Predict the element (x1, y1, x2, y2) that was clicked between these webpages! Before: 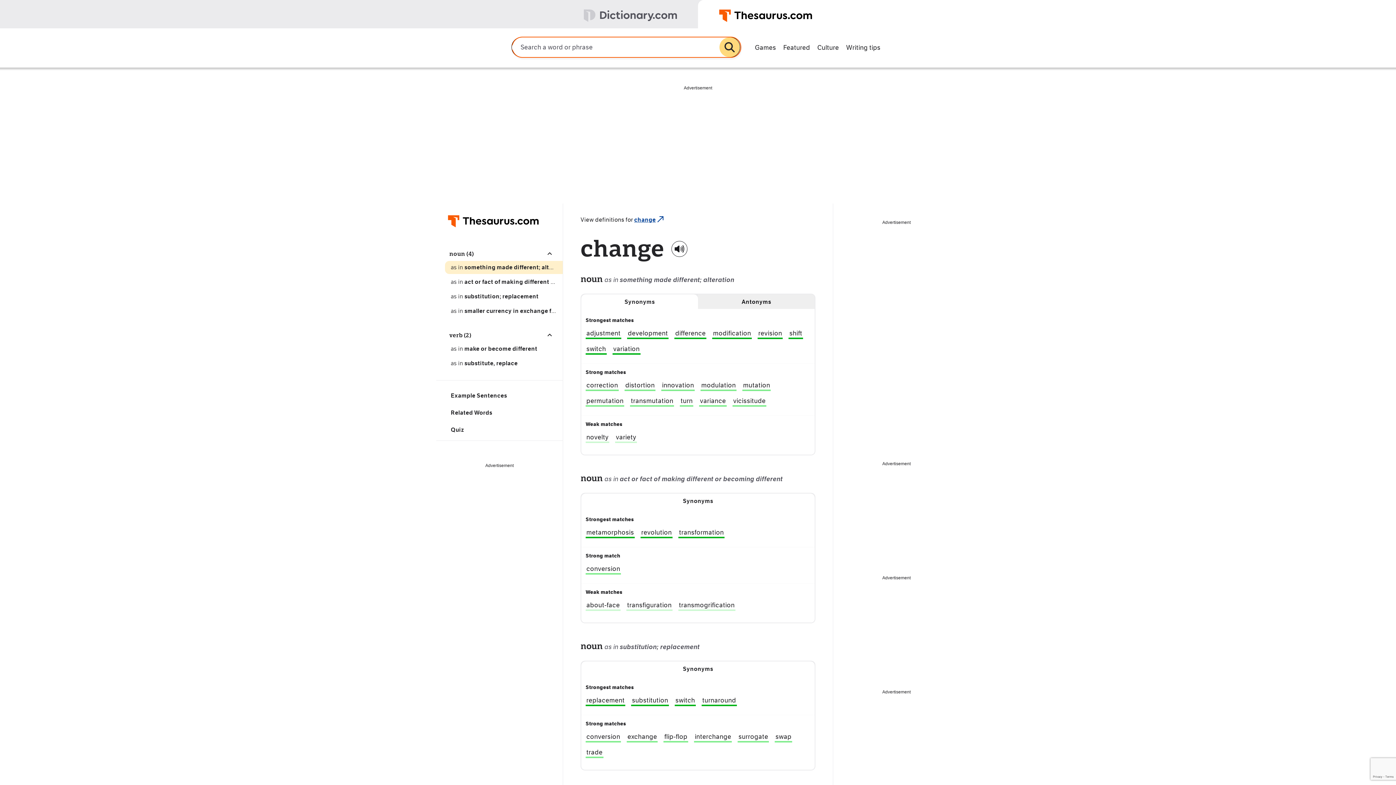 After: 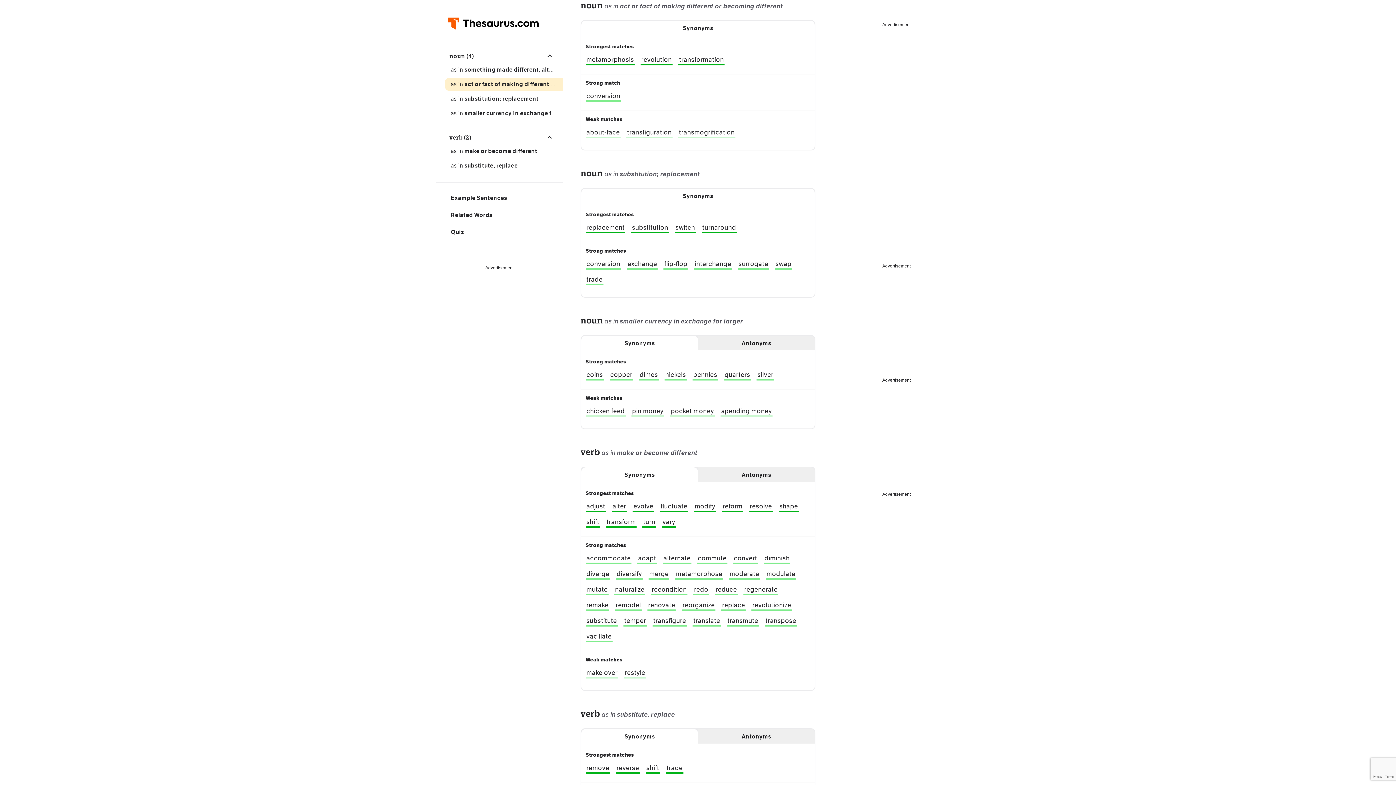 Action: label: as in act or fact of making different or becoming different bbox: (445, 275, 562, 288)